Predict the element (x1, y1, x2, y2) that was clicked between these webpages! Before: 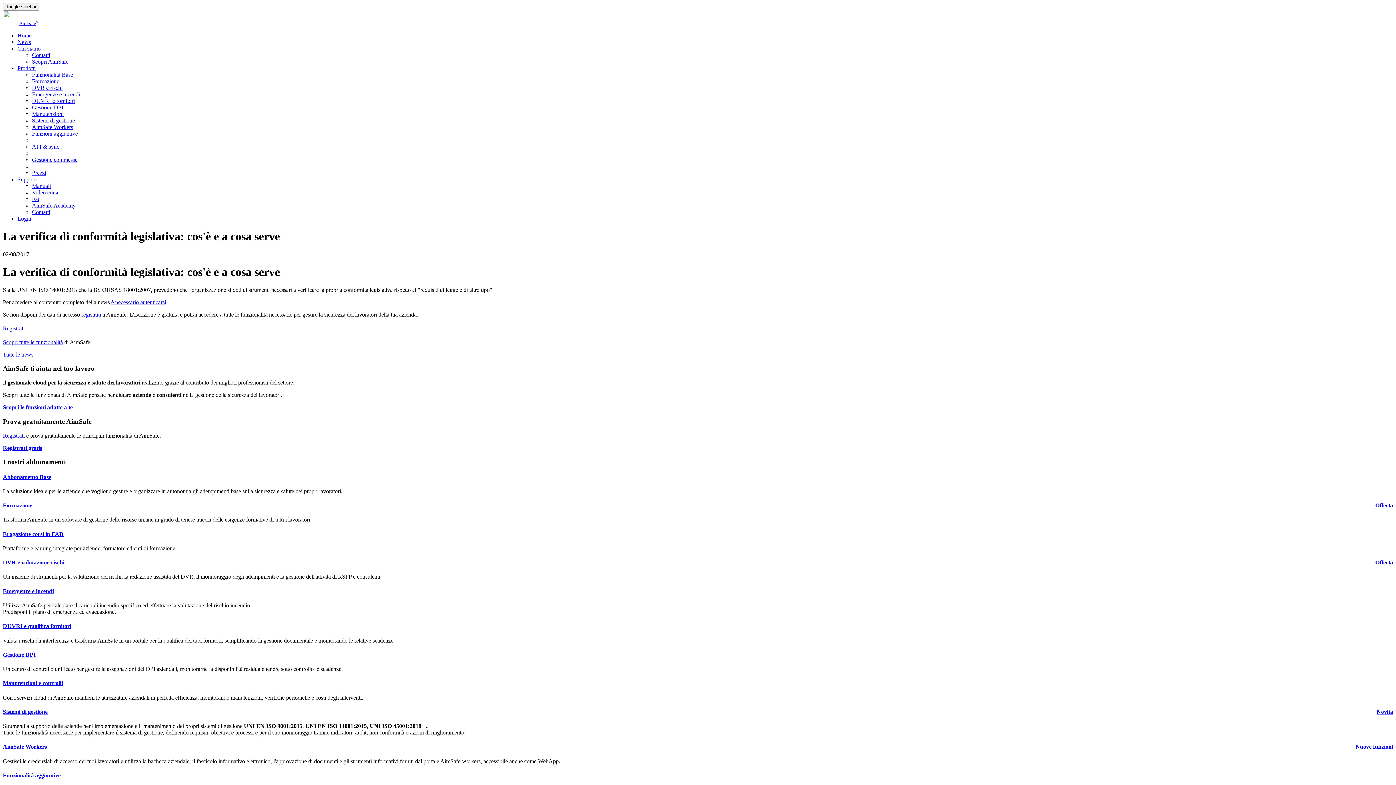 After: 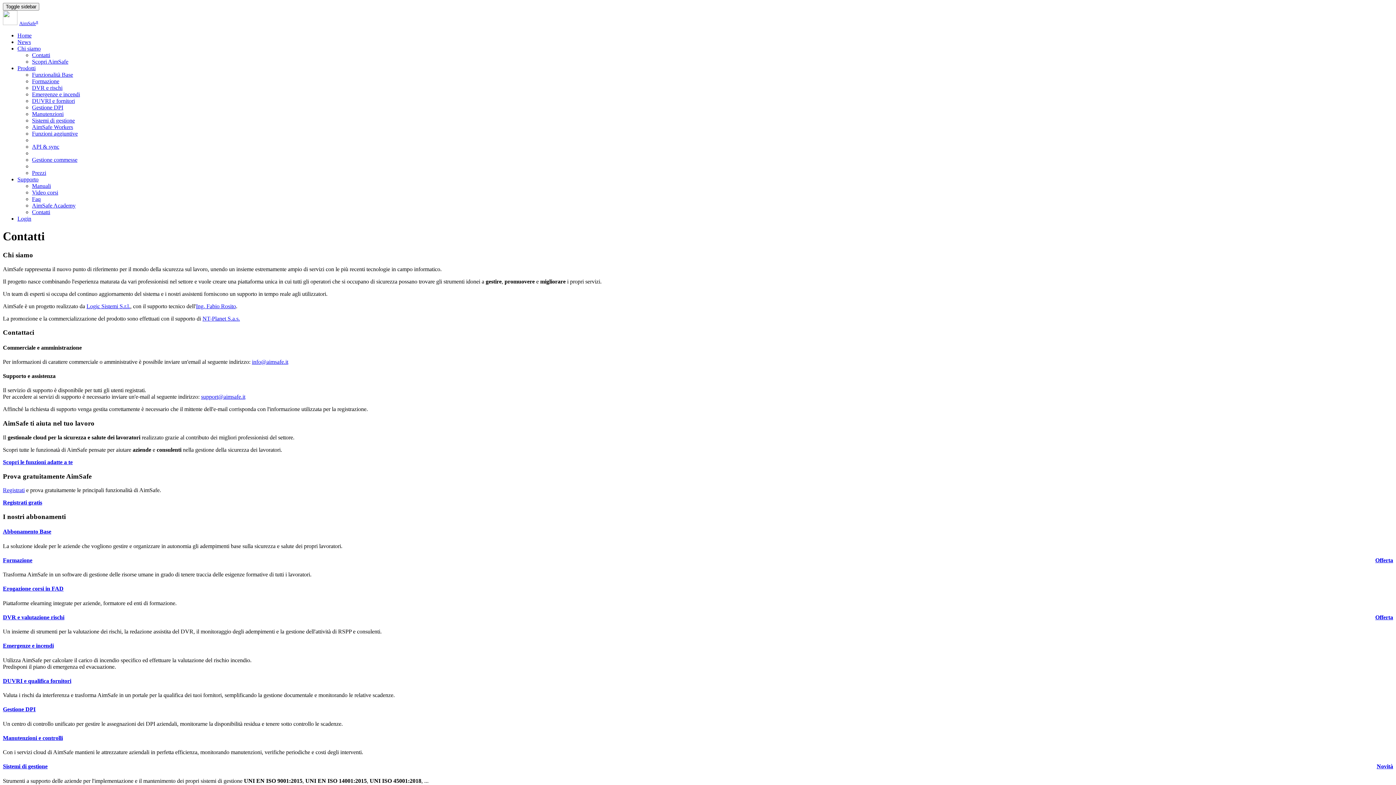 Action: bbox: (32, 52, 50, 58) label: Contatti